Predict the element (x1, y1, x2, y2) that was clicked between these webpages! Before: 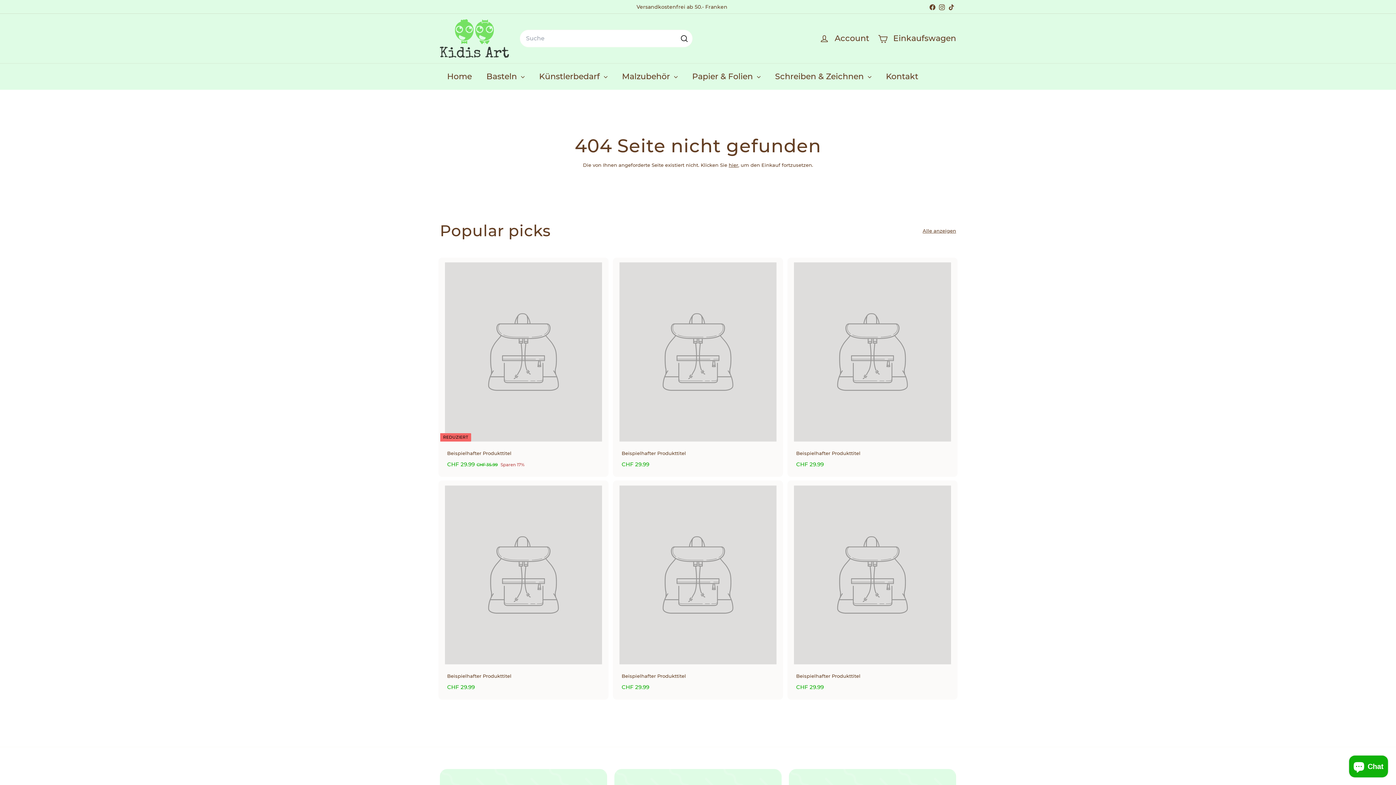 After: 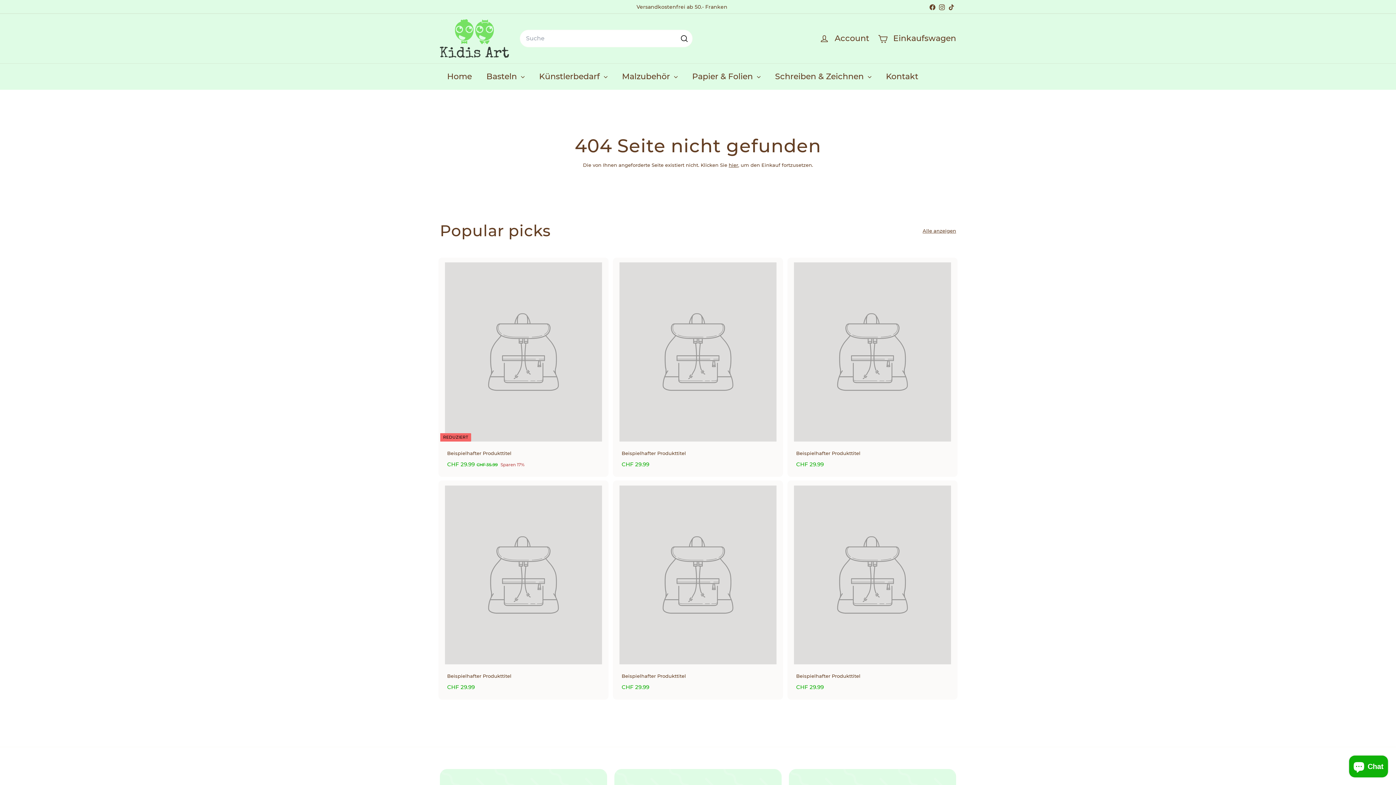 Action: bbox: (789, 257, 956, 476) label: Beispielhafter Produkttitel
CHF 29.99
CHF 29.99